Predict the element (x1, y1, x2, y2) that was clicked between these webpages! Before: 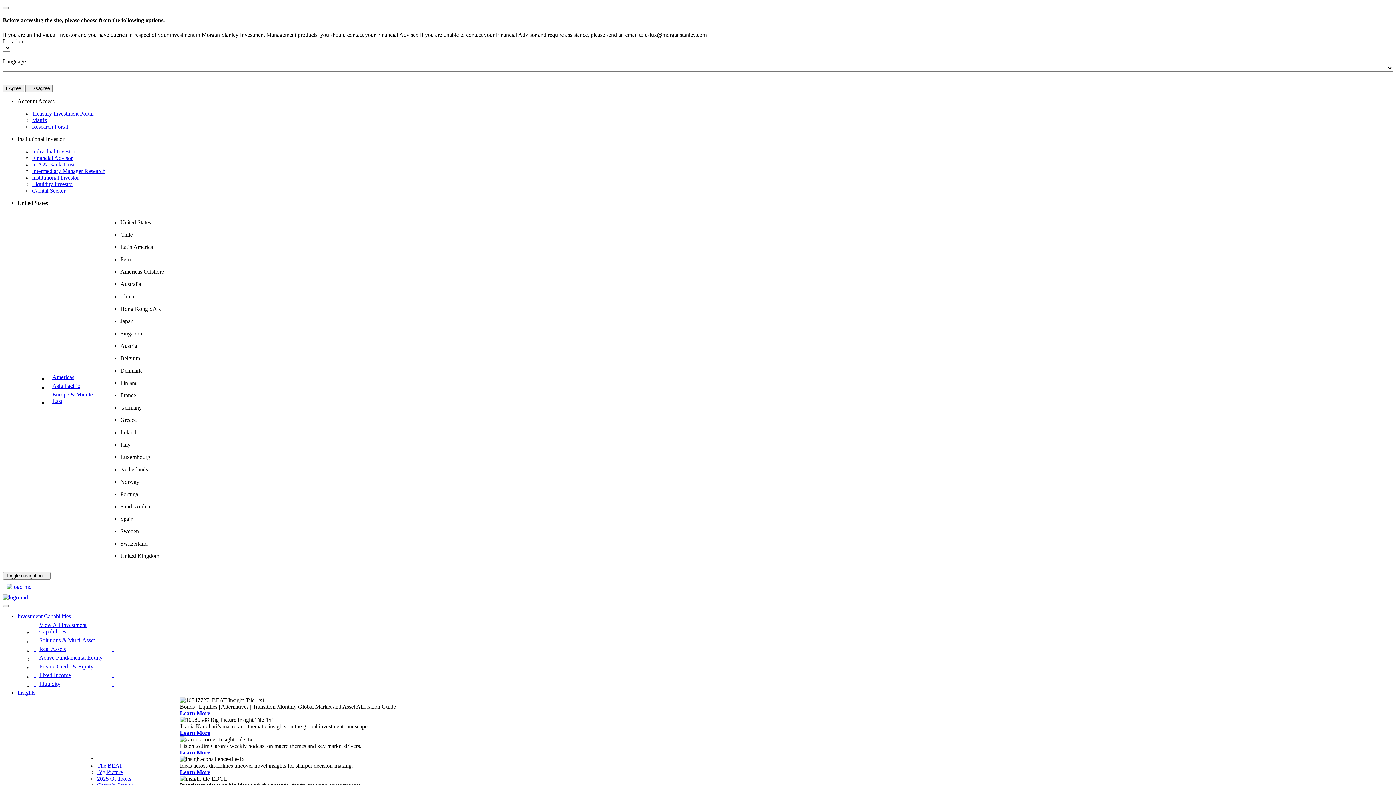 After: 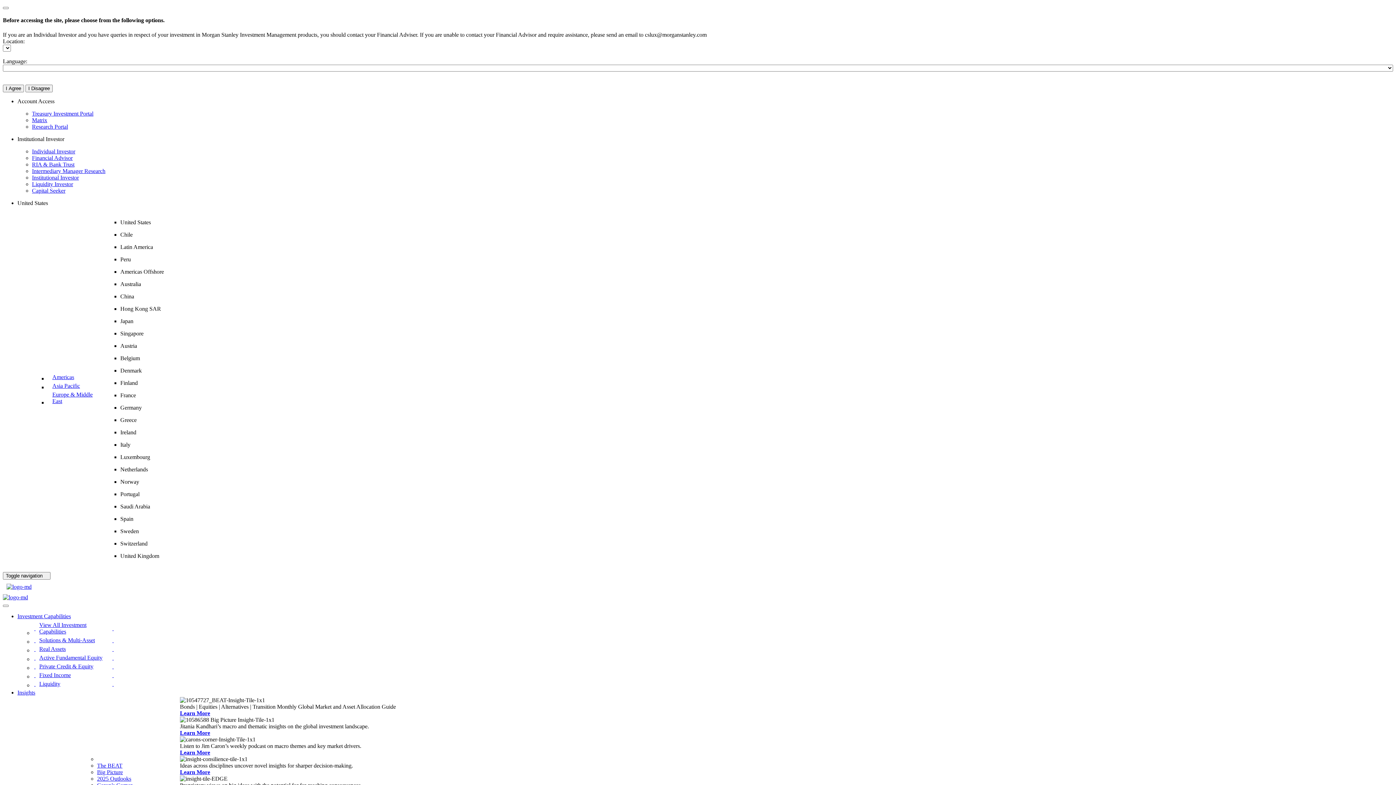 Action: bbox: (32, 174, 78, 180) label: Institutional Investor